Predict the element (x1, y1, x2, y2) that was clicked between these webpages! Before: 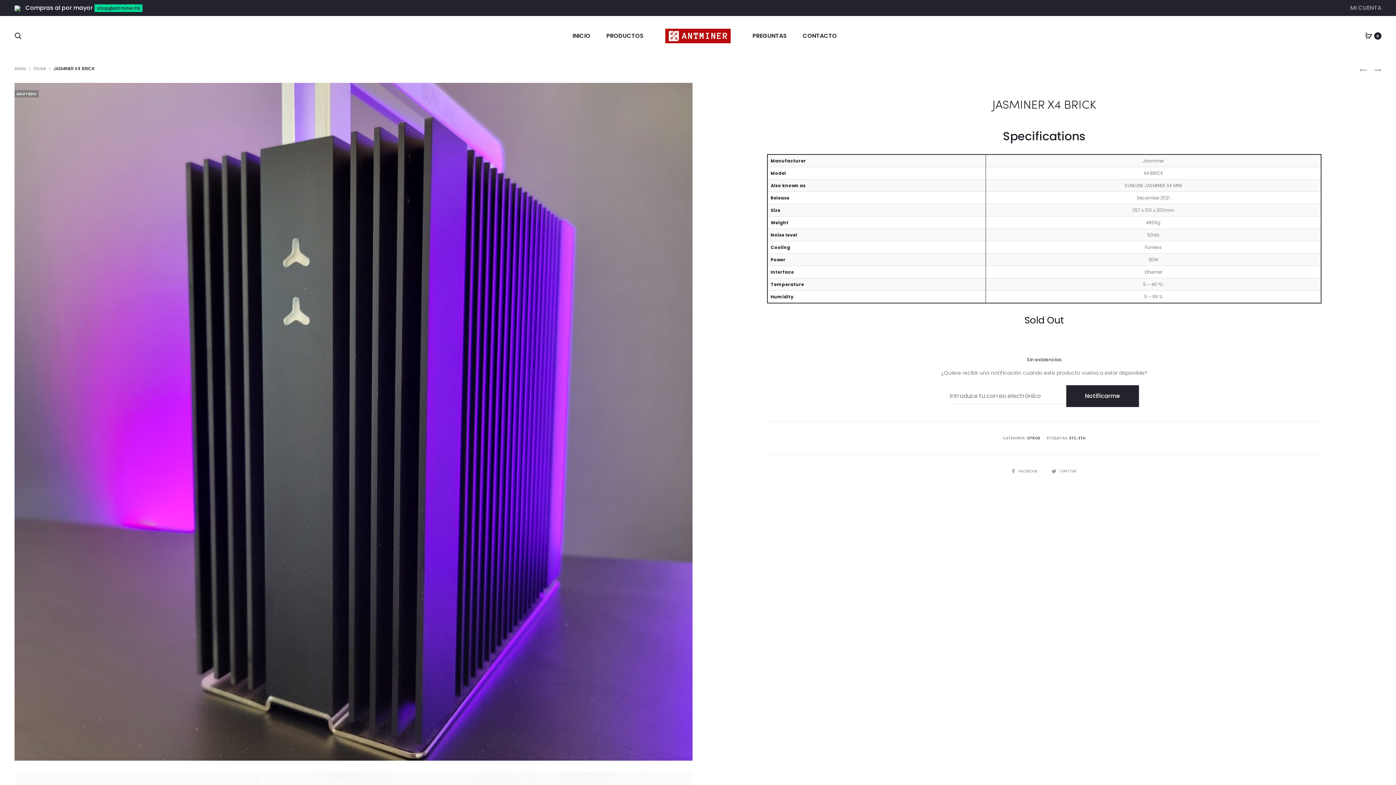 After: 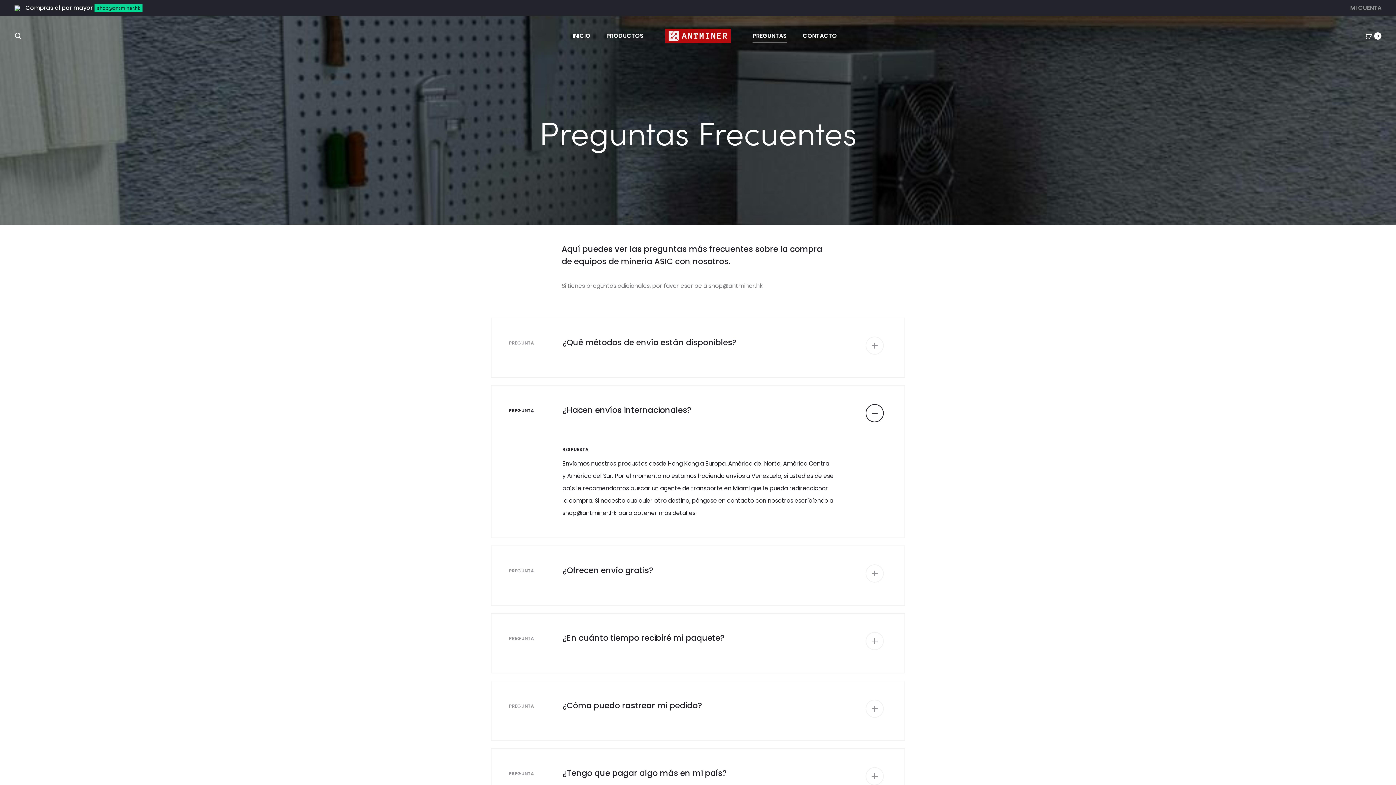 Action: label: PREGUNTAS bbox: (752, 29, 786, 42)